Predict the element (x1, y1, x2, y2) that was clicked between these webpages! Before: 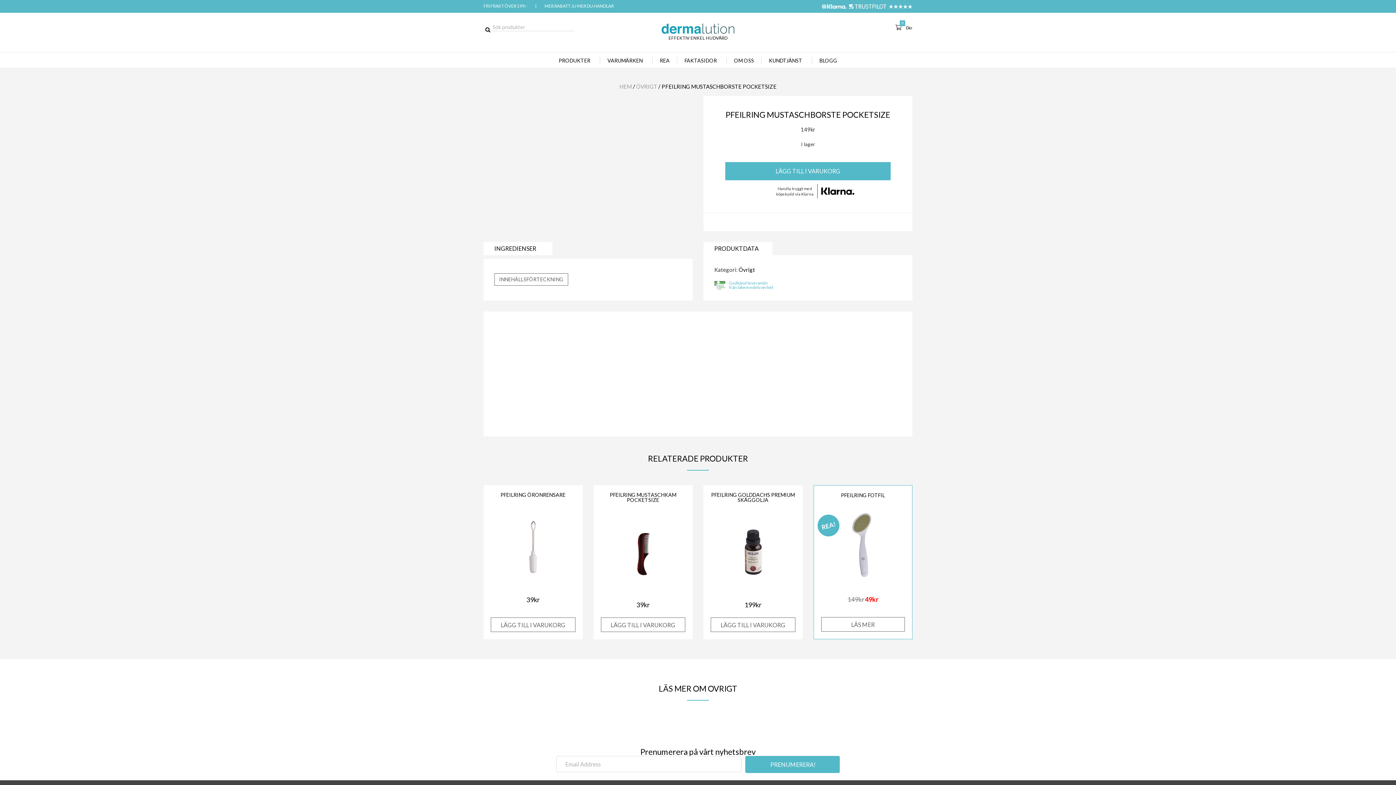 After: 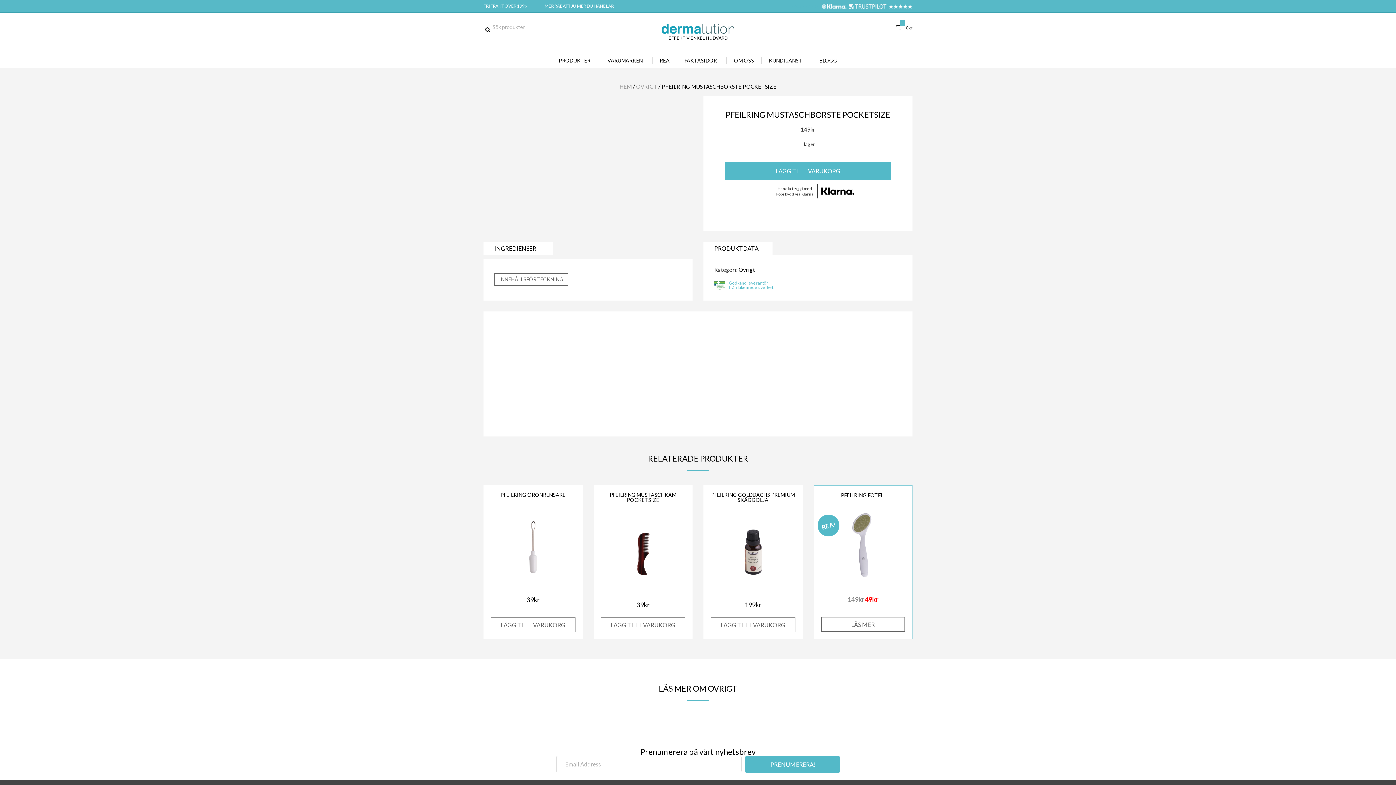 Action: label:  
0
0kr bbox: (895, 24, 912, 30)